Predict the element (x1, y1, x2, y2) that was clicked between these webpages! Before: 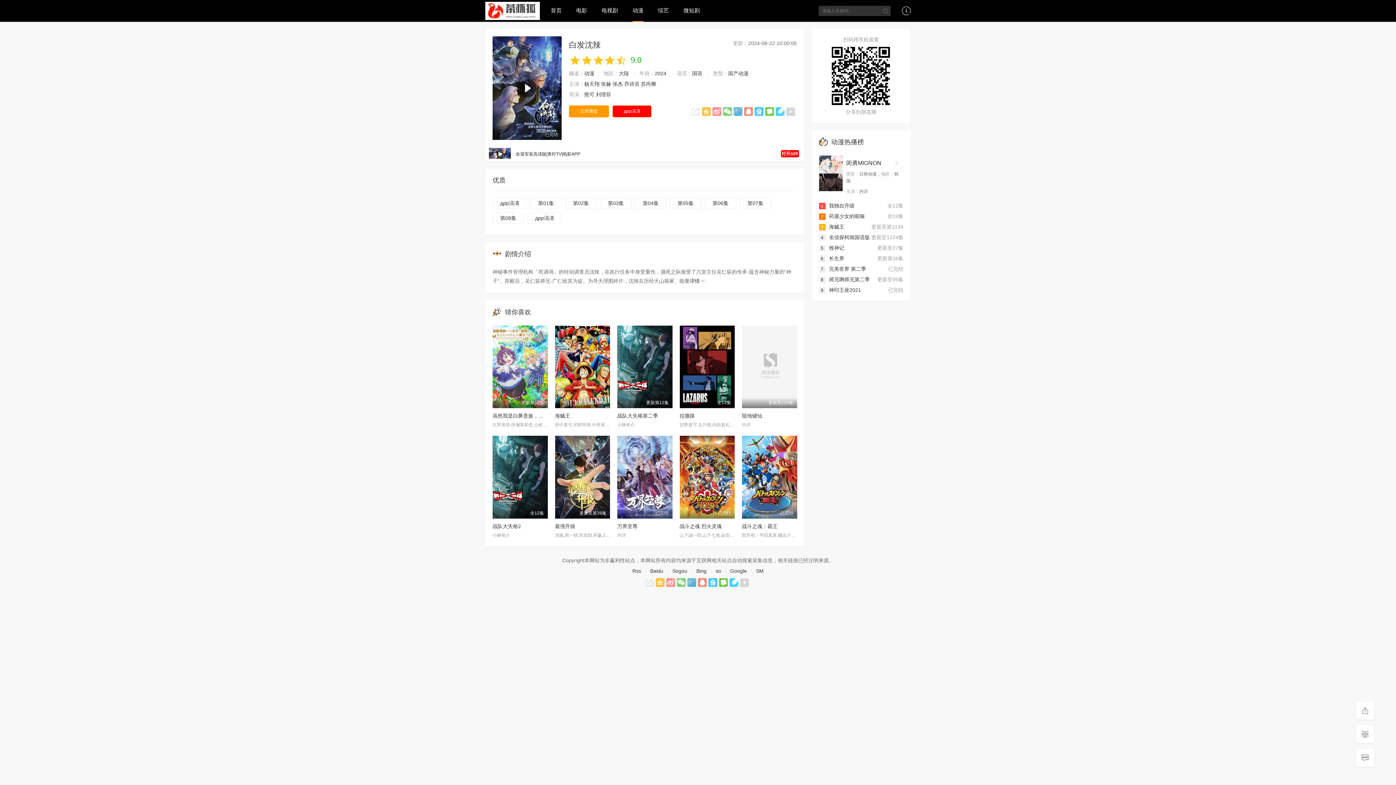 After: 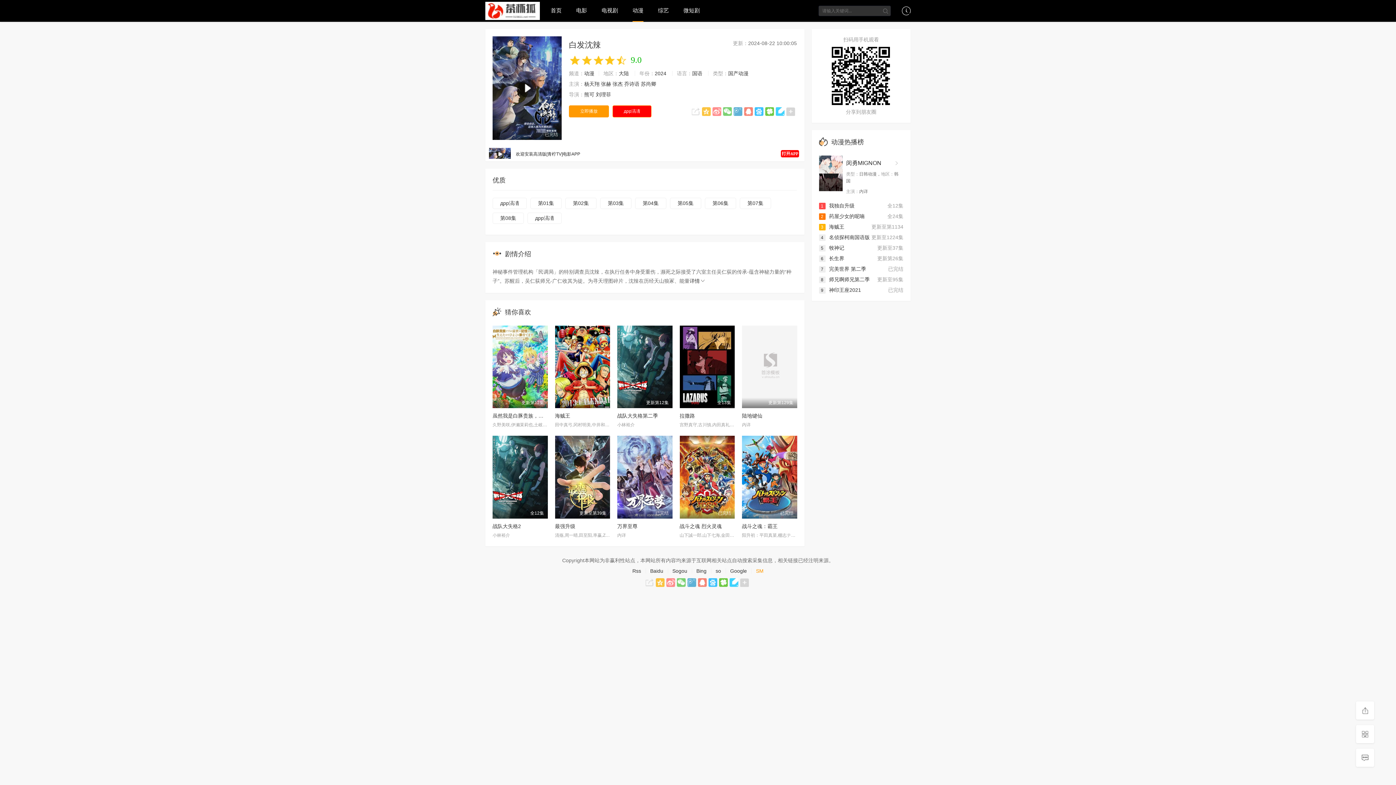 Action: label: SM bbox: (756, 568, 763, 574)